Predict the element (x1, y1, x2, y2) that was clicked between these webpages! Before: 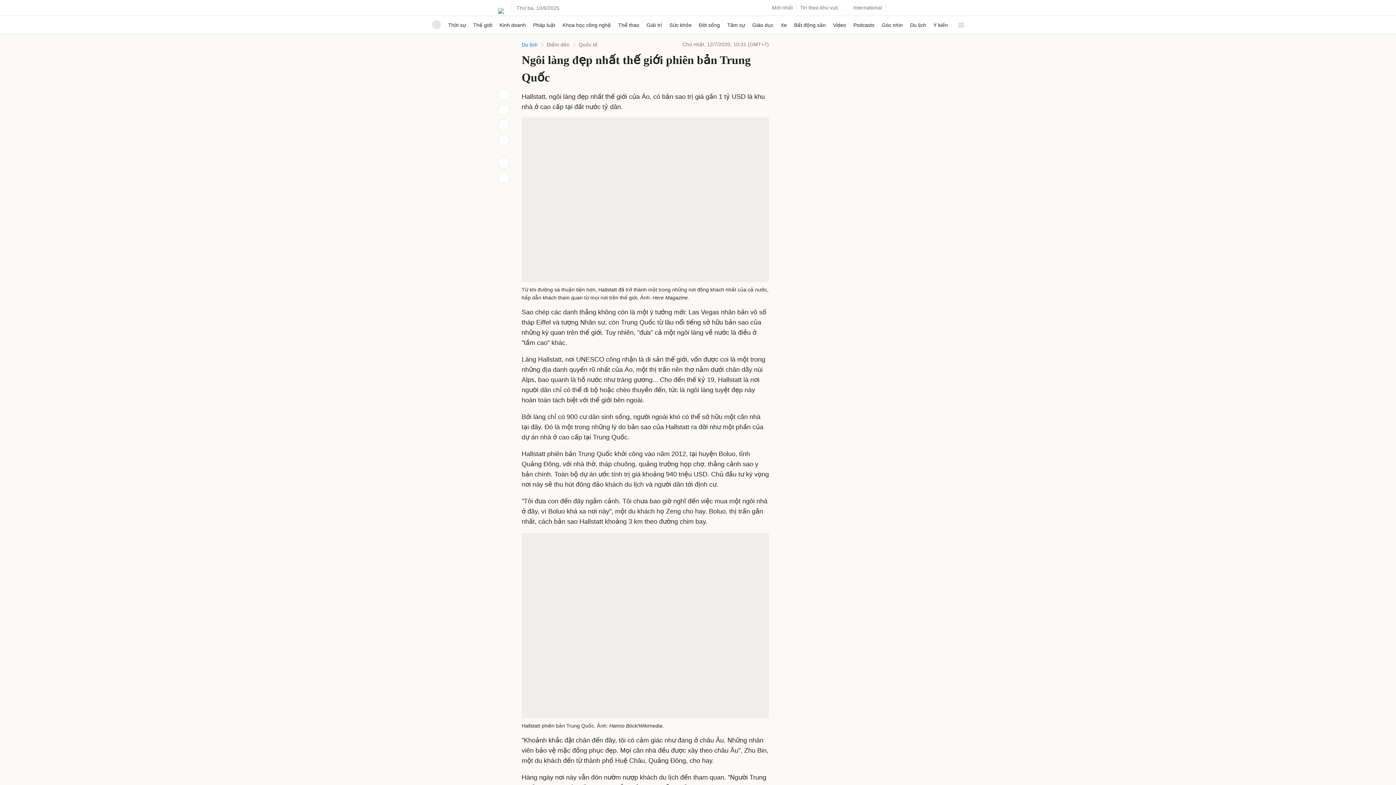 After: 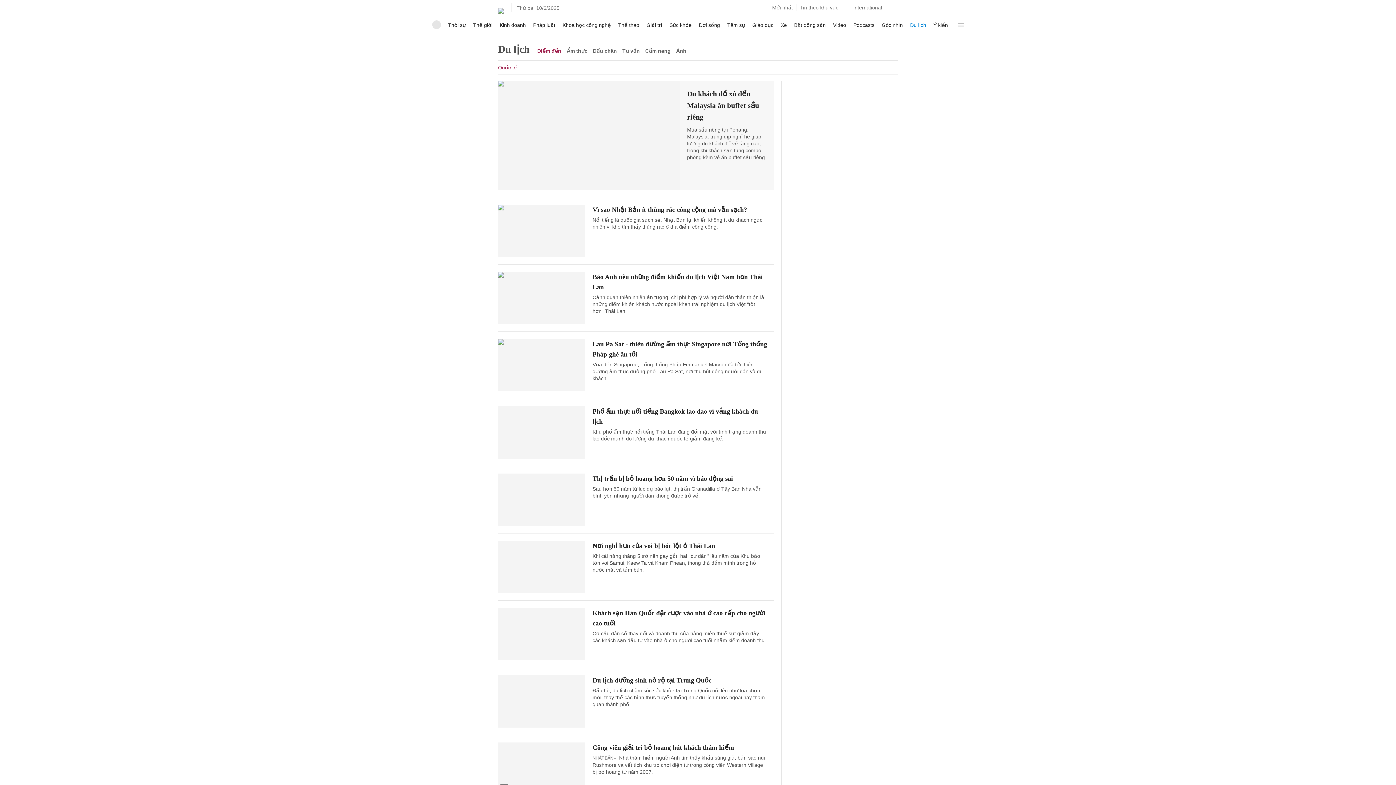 Action: label: Quốc tế bbox: (578, 41, 597, 47)